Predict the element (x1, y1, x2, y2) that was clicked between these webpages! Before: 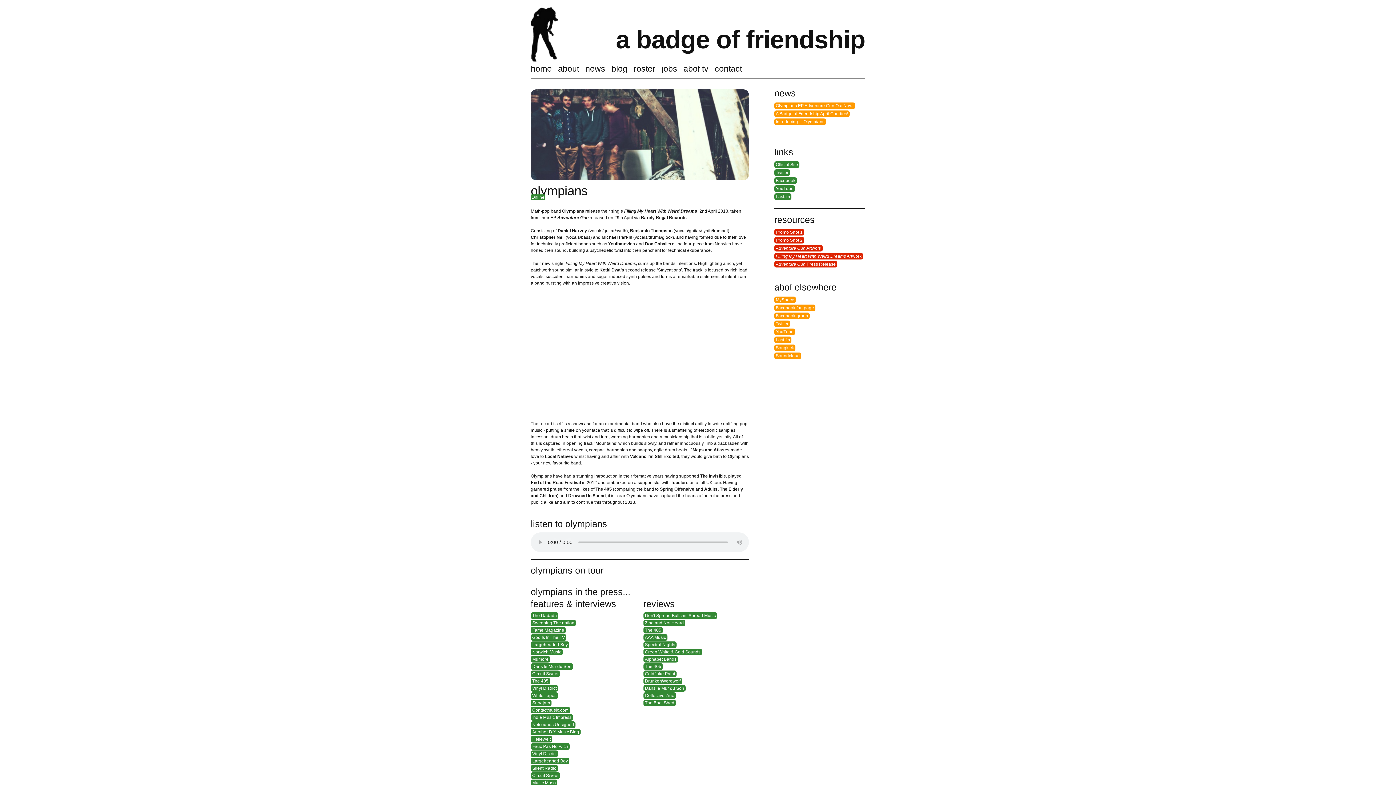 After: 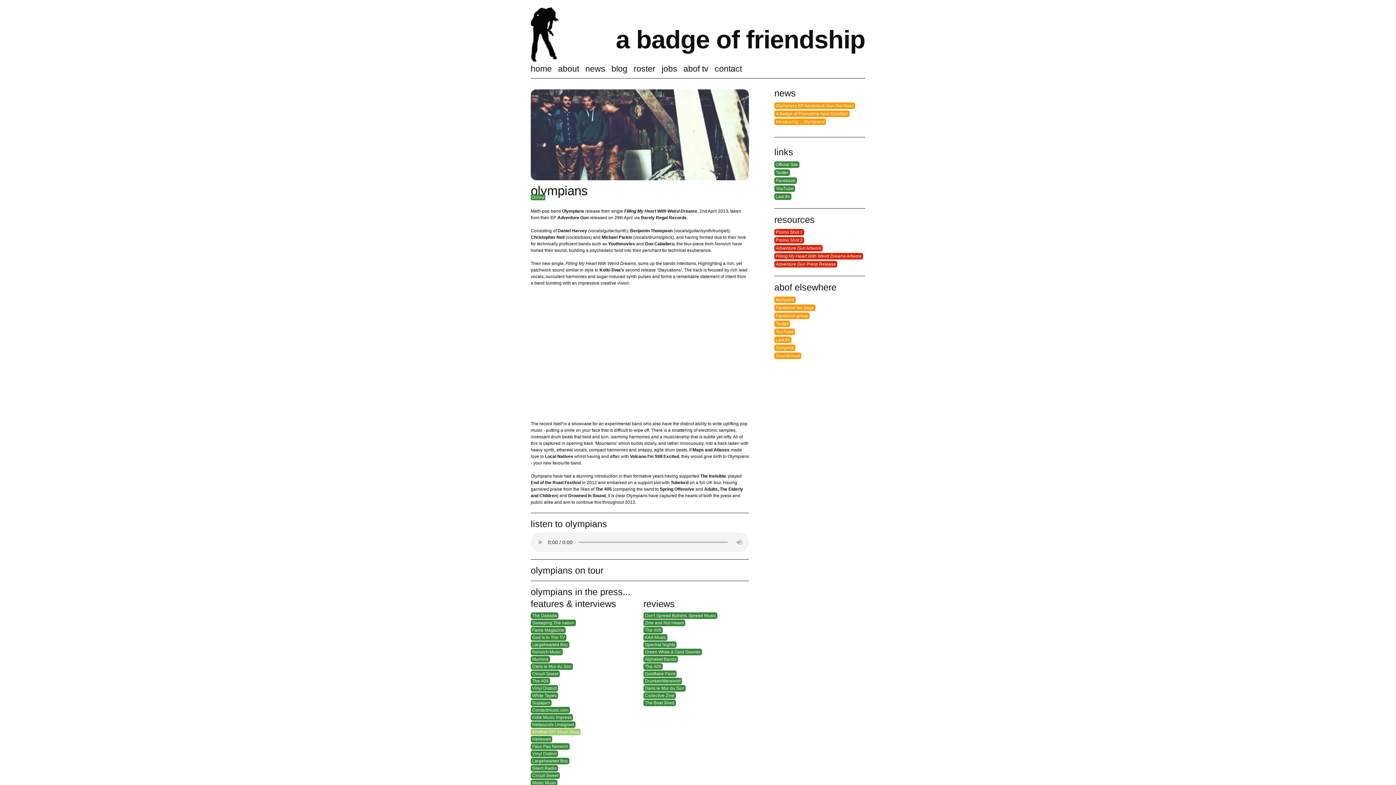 Action: bbox: (530, 729, 580, 735) label: Another DIY Music Blog